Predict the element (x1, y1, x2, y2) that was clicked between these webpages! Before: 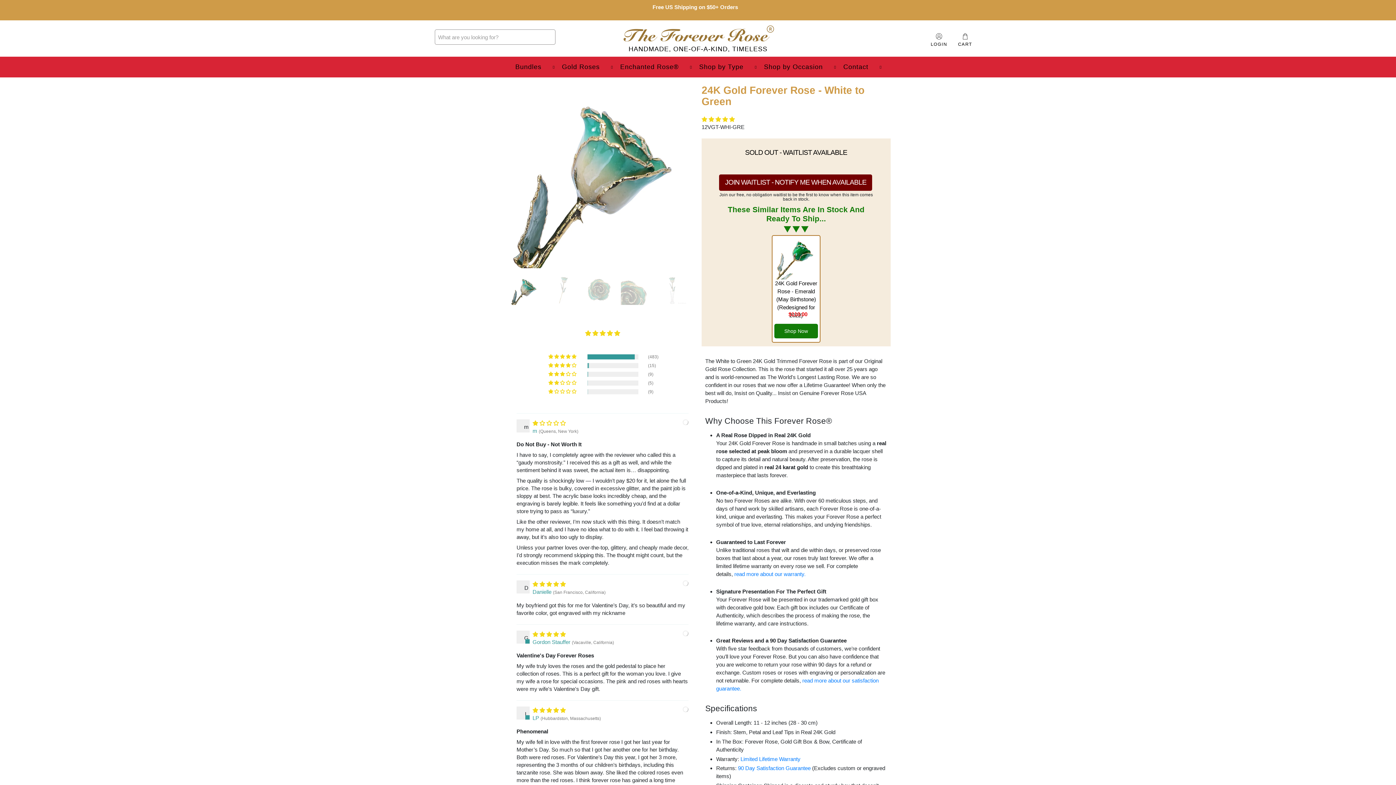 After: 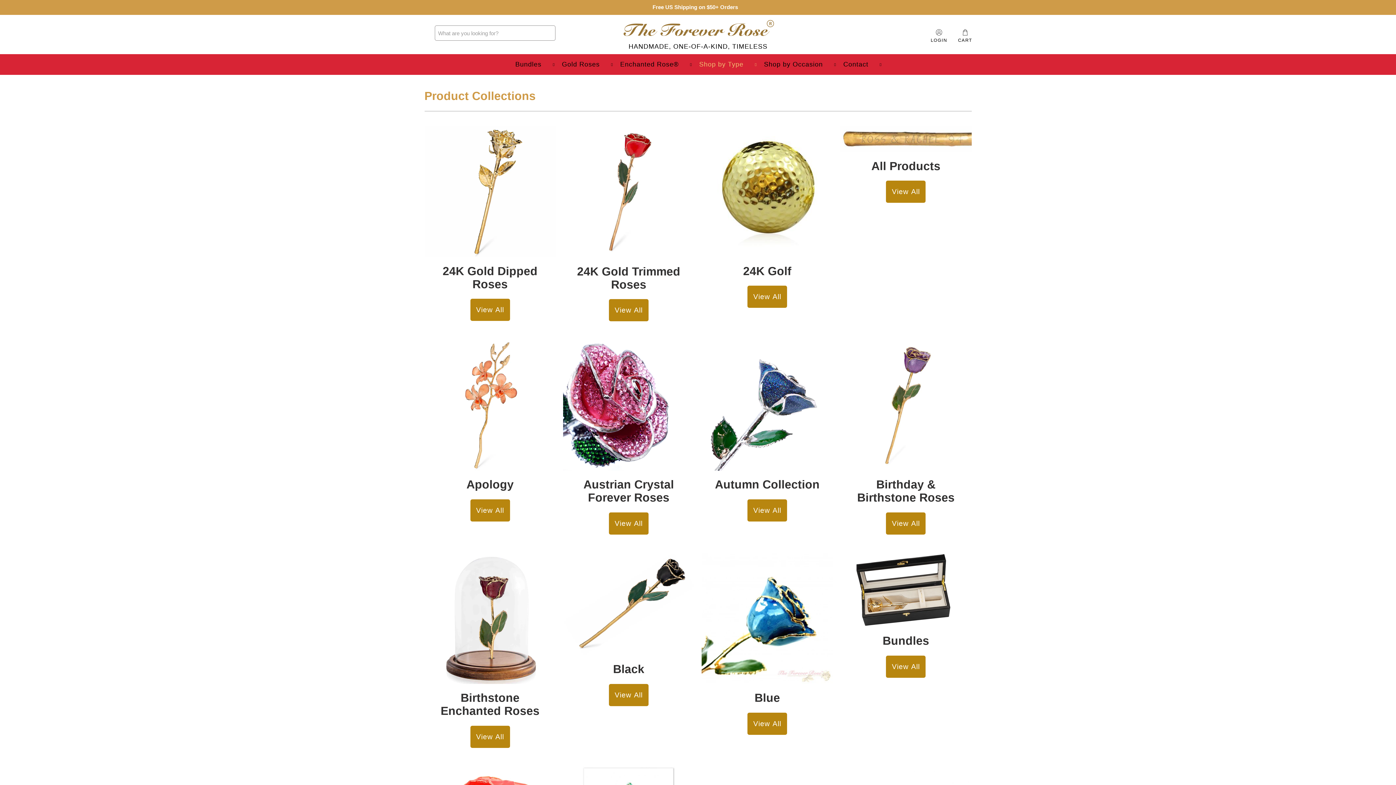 Action: label: Shop by Type bbox: (695, 56, 760, 77)